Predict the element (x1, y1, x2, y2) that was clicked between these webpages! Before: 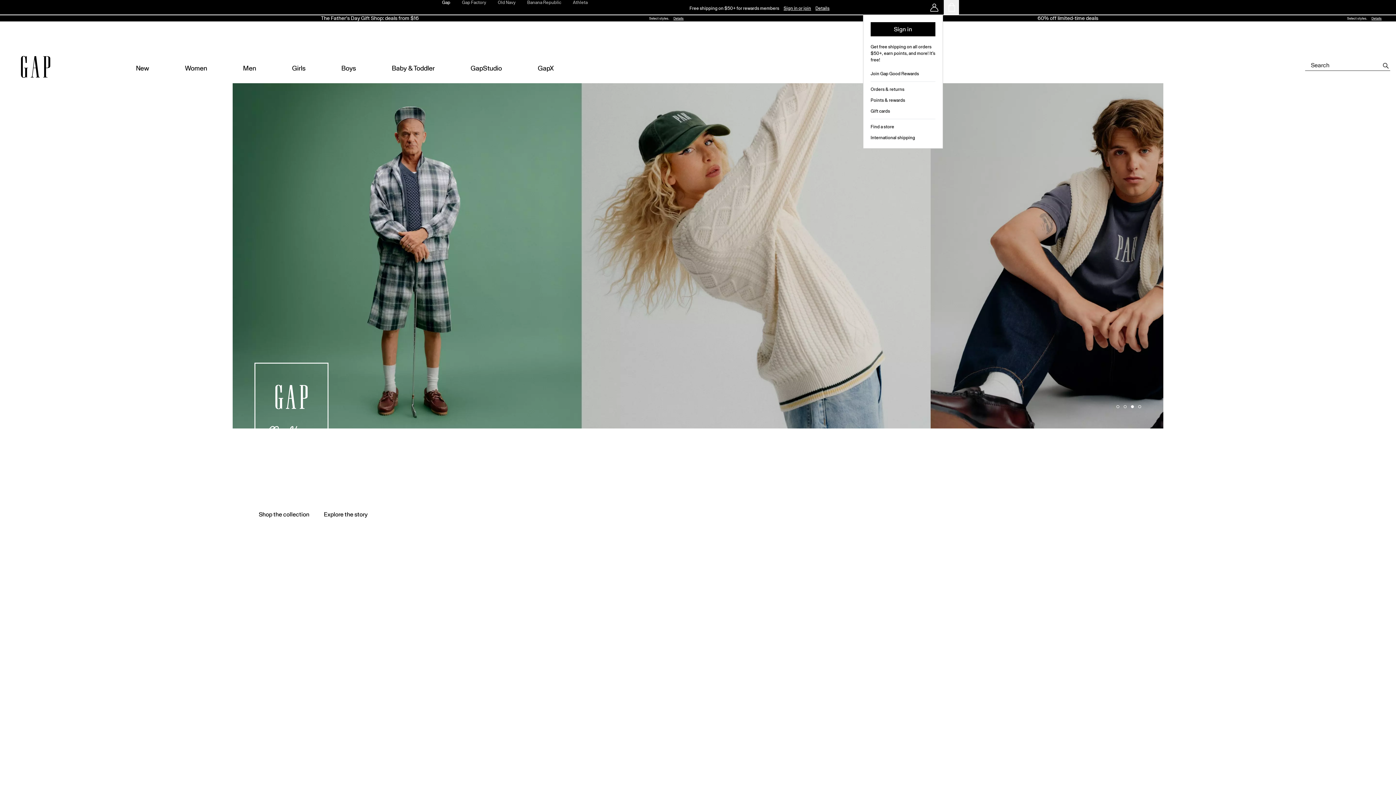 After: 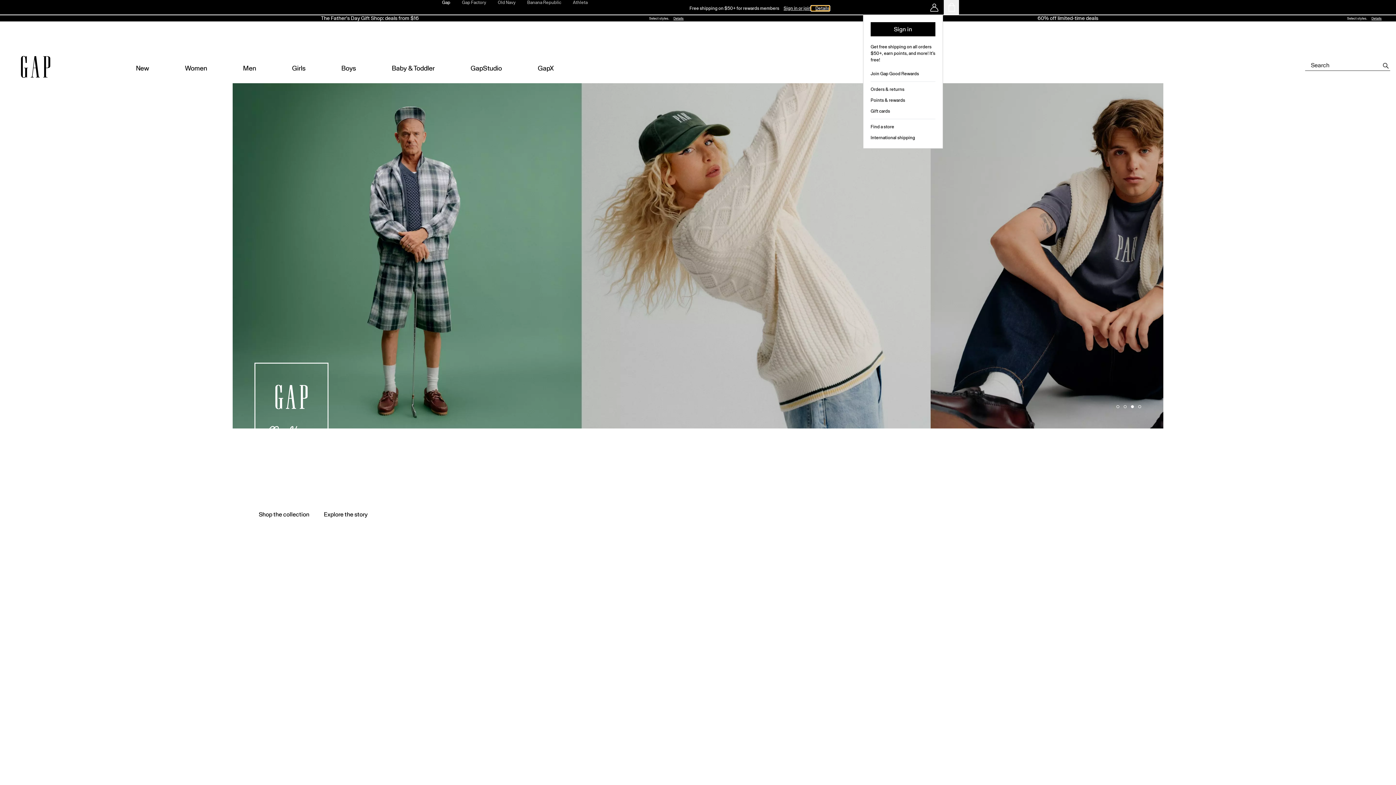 Action: label: Details bbox: (811, 5, 829, 10)